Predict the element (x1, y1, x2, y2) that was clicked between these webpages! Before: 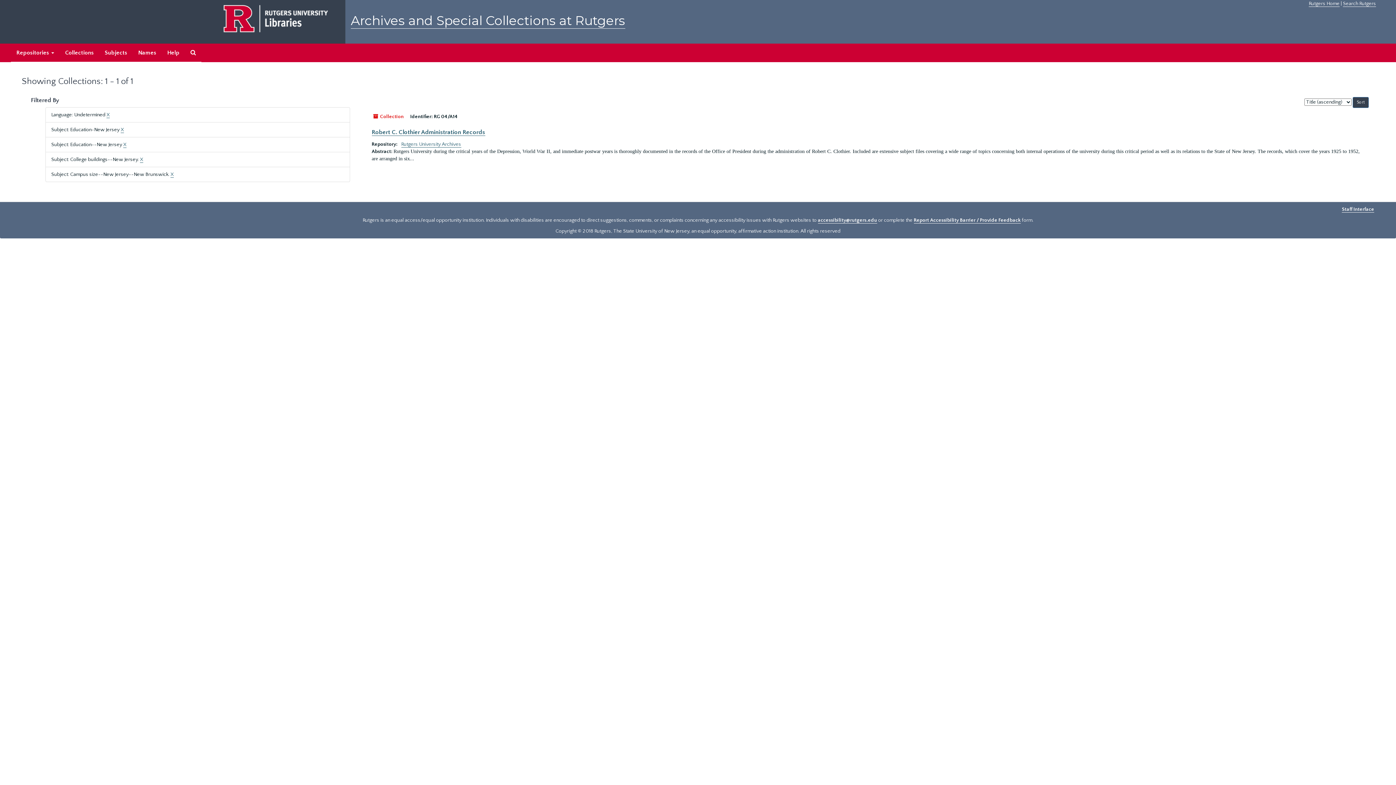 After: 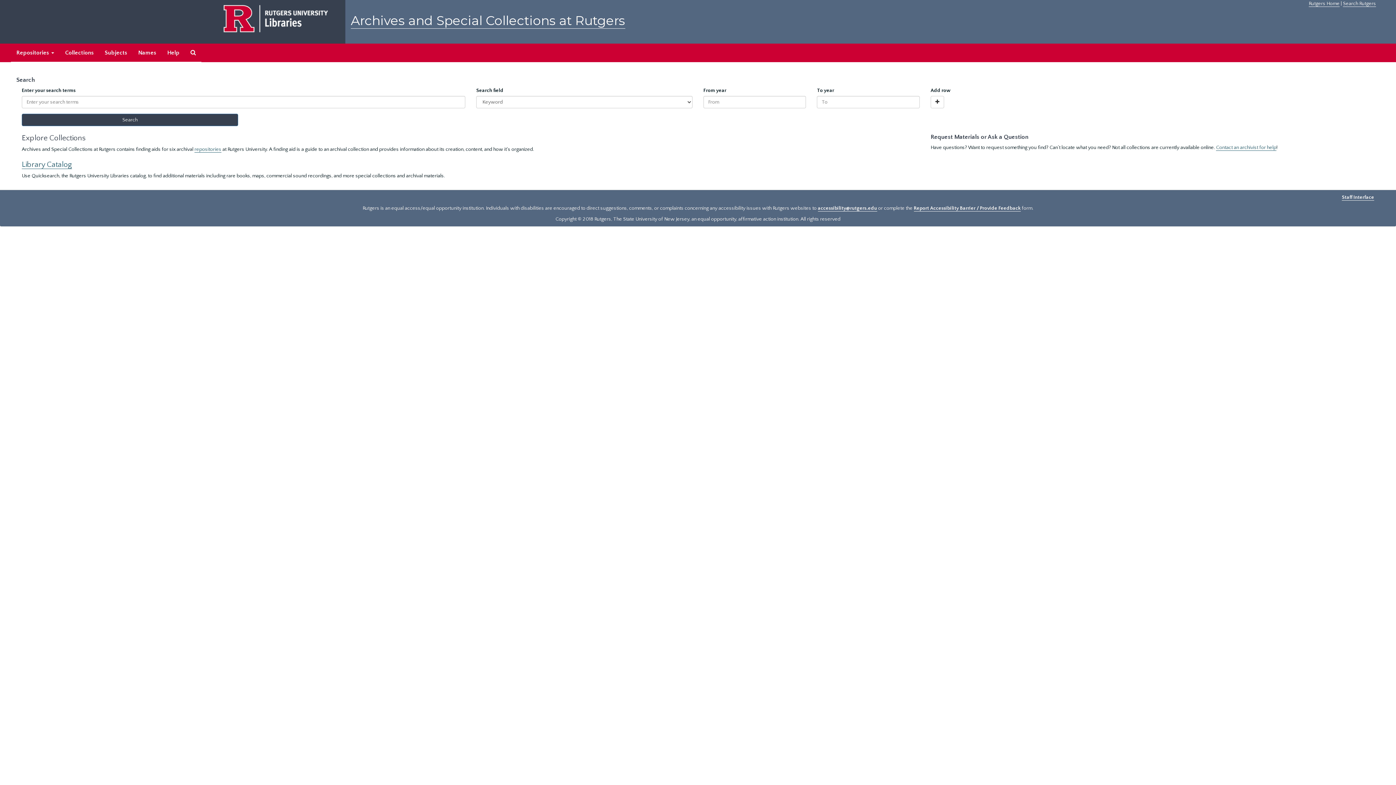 Action: bbox: (350, 12, 625, 28) label: Archives and Special Collections at Rutgers